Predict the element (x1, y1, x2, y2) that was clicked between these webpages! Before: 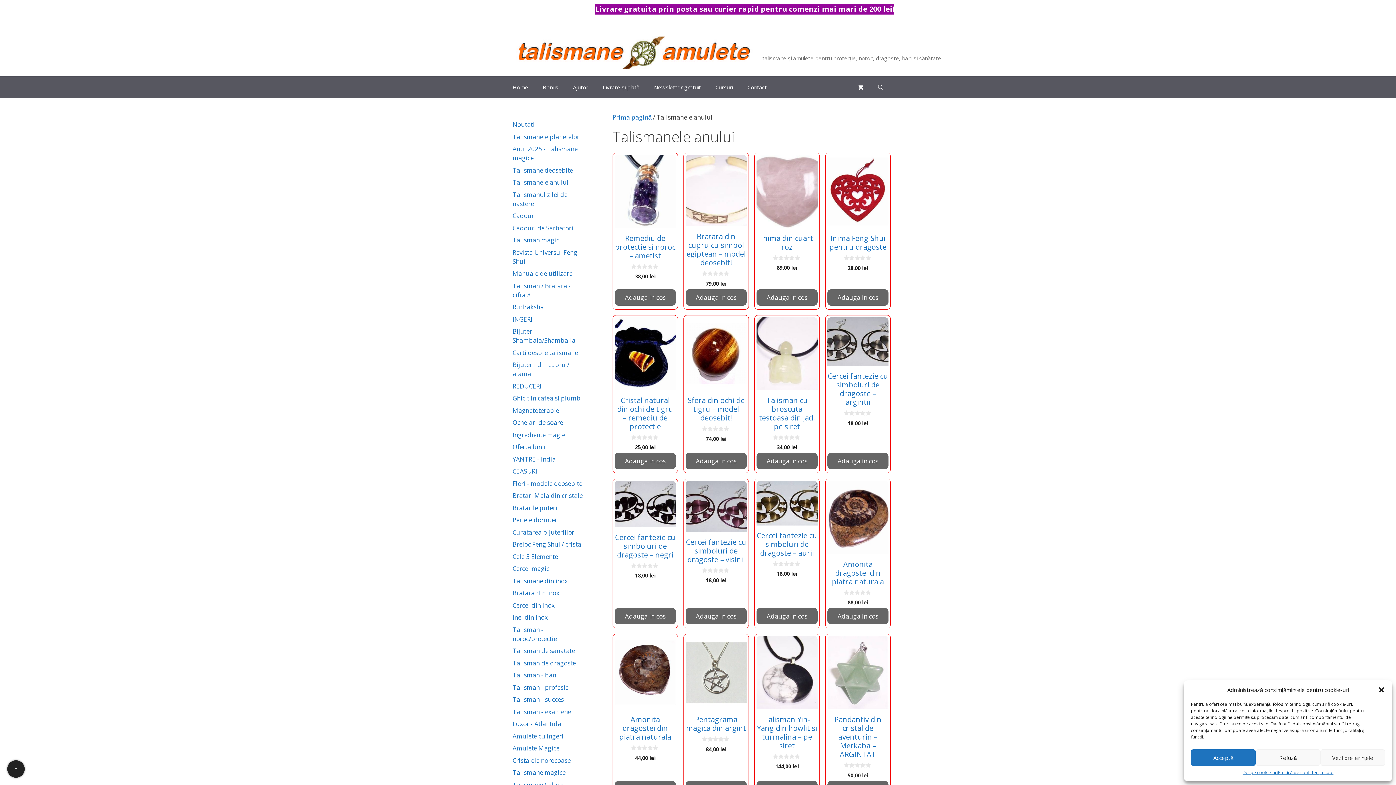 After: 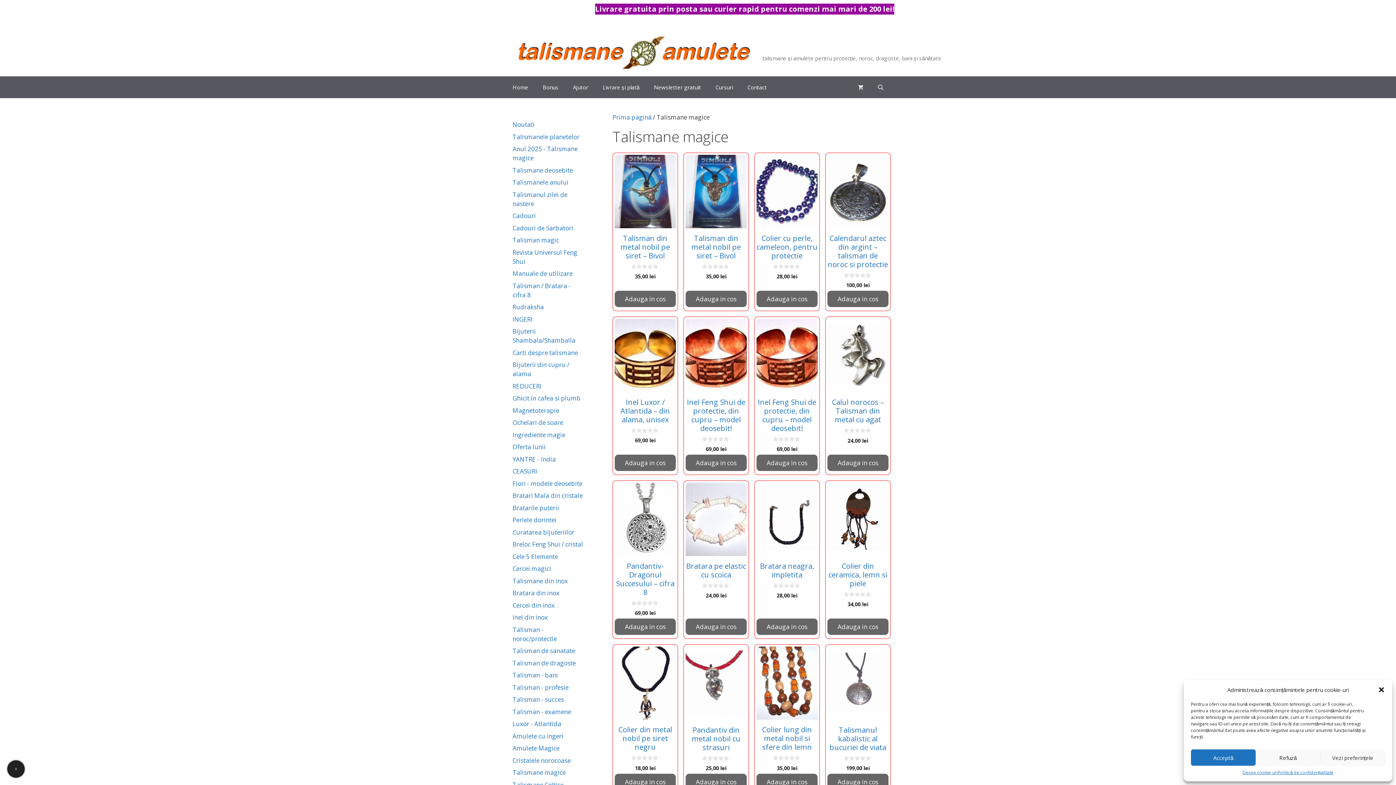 Action: label: Talismane magice bbox: (512, 768, 565, 777)